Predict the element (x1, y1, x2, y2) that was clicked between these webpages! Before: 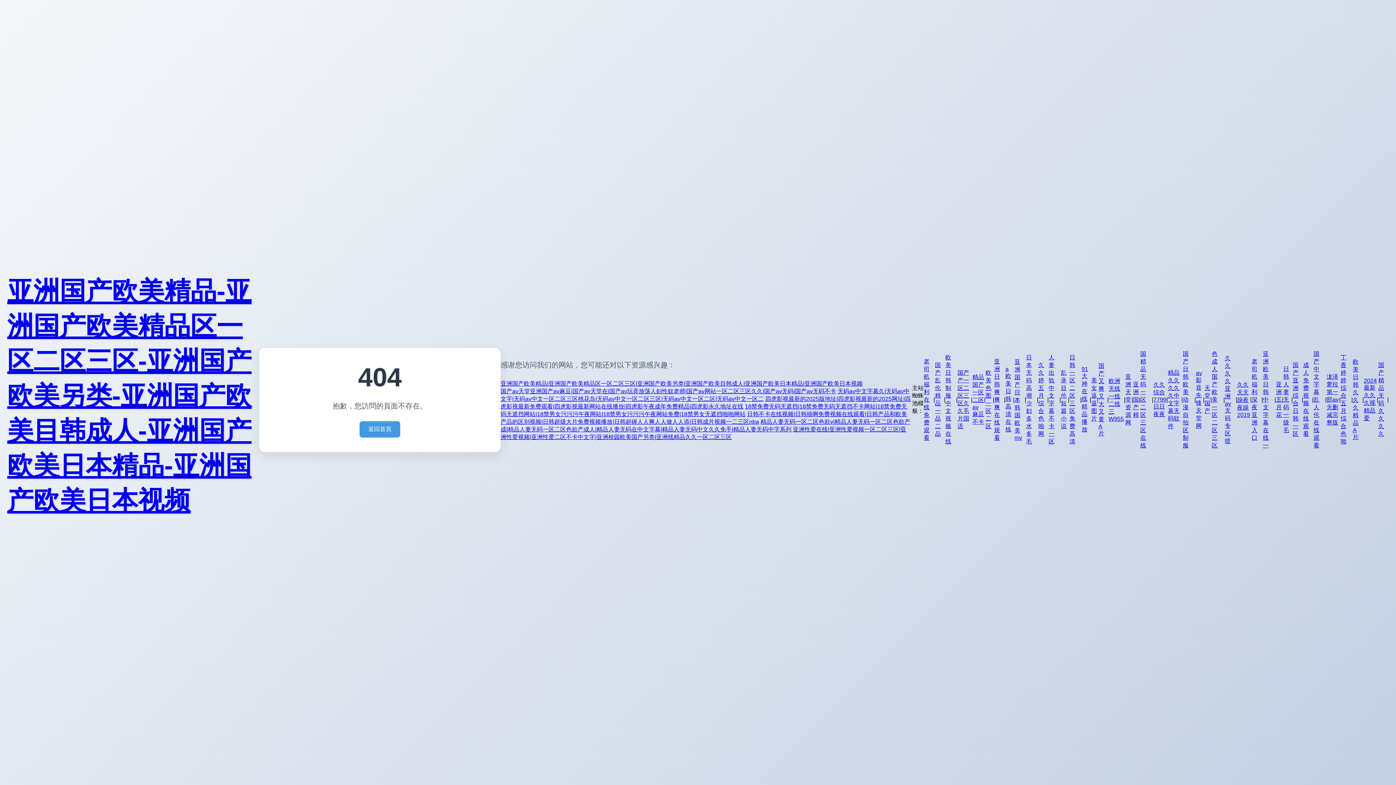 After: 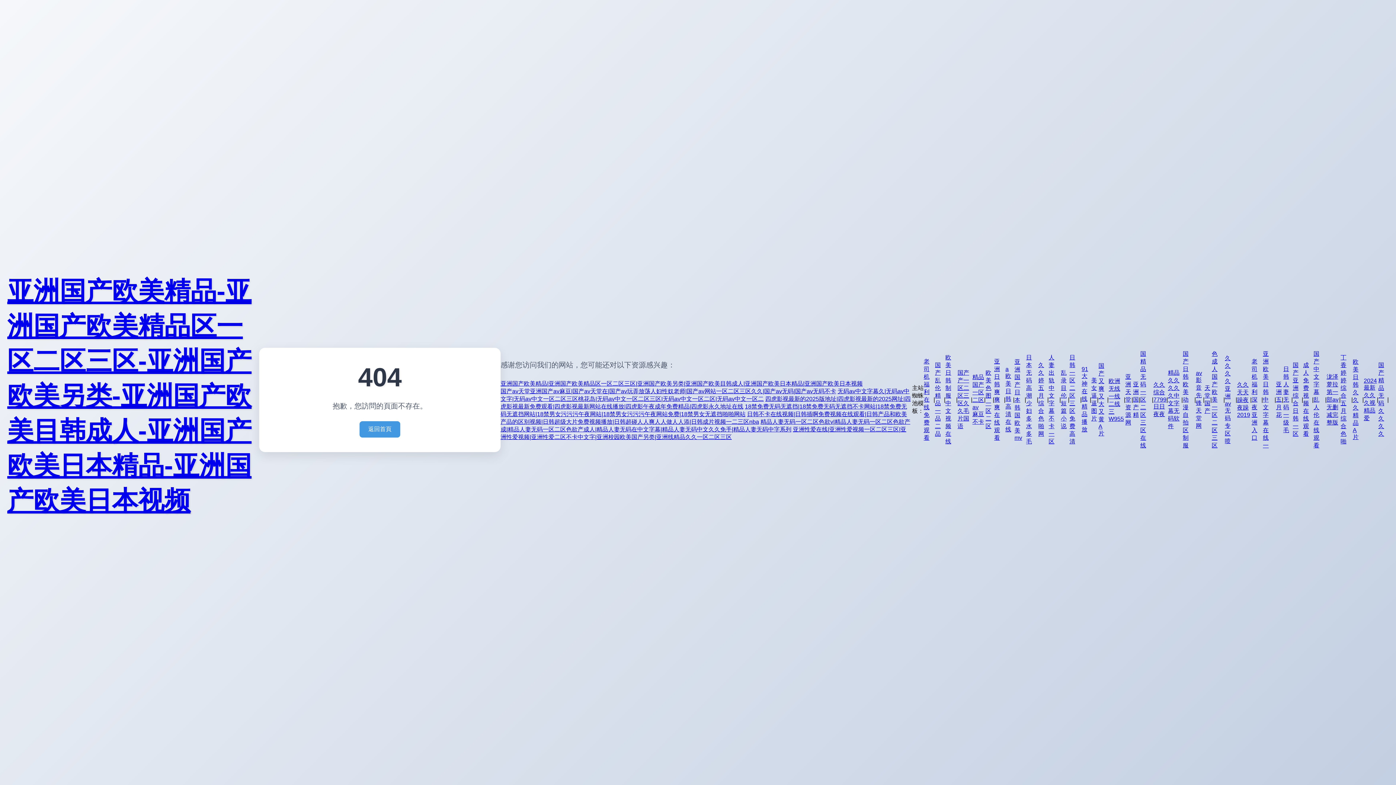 Action: label: 久久久久亚洲av无码专区喷 bbox: (1225, 354, 1235, 445)